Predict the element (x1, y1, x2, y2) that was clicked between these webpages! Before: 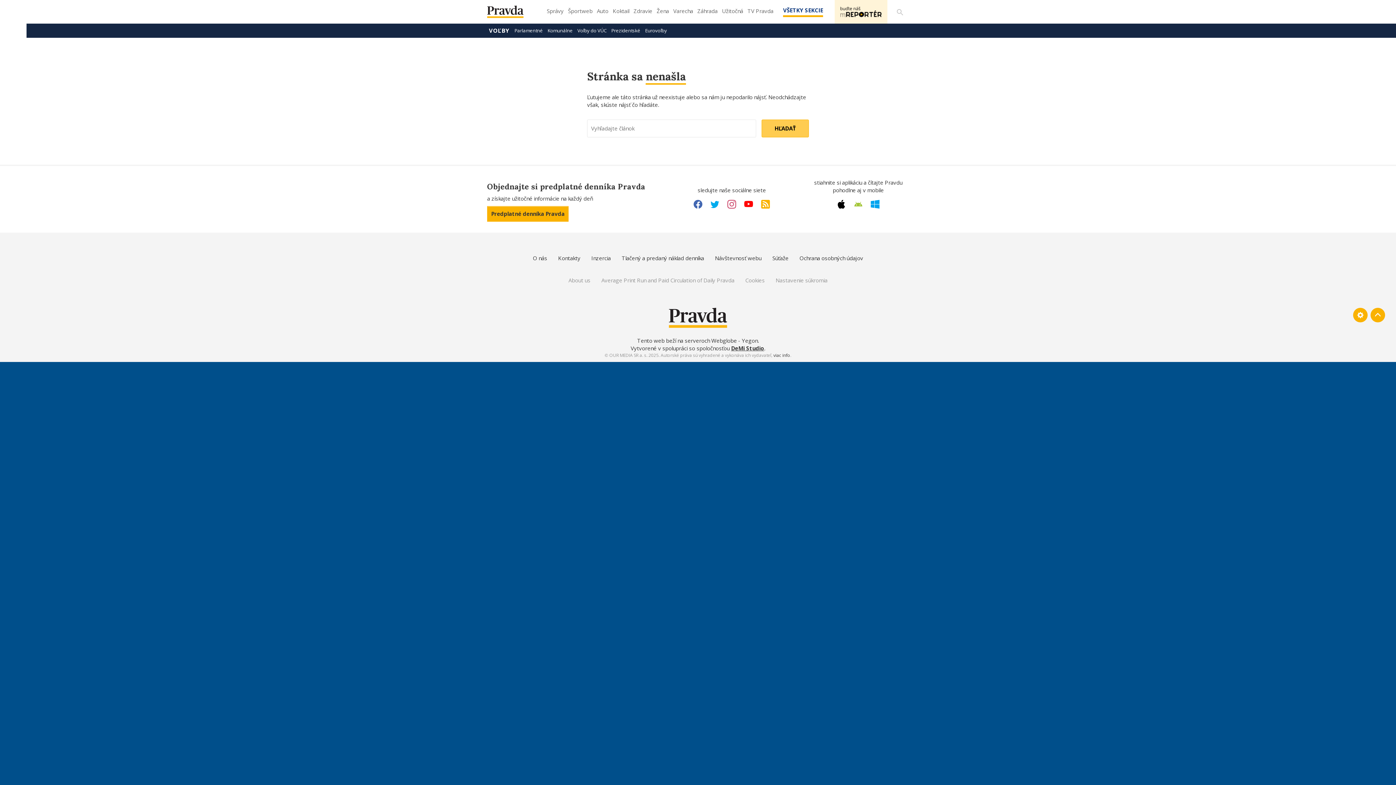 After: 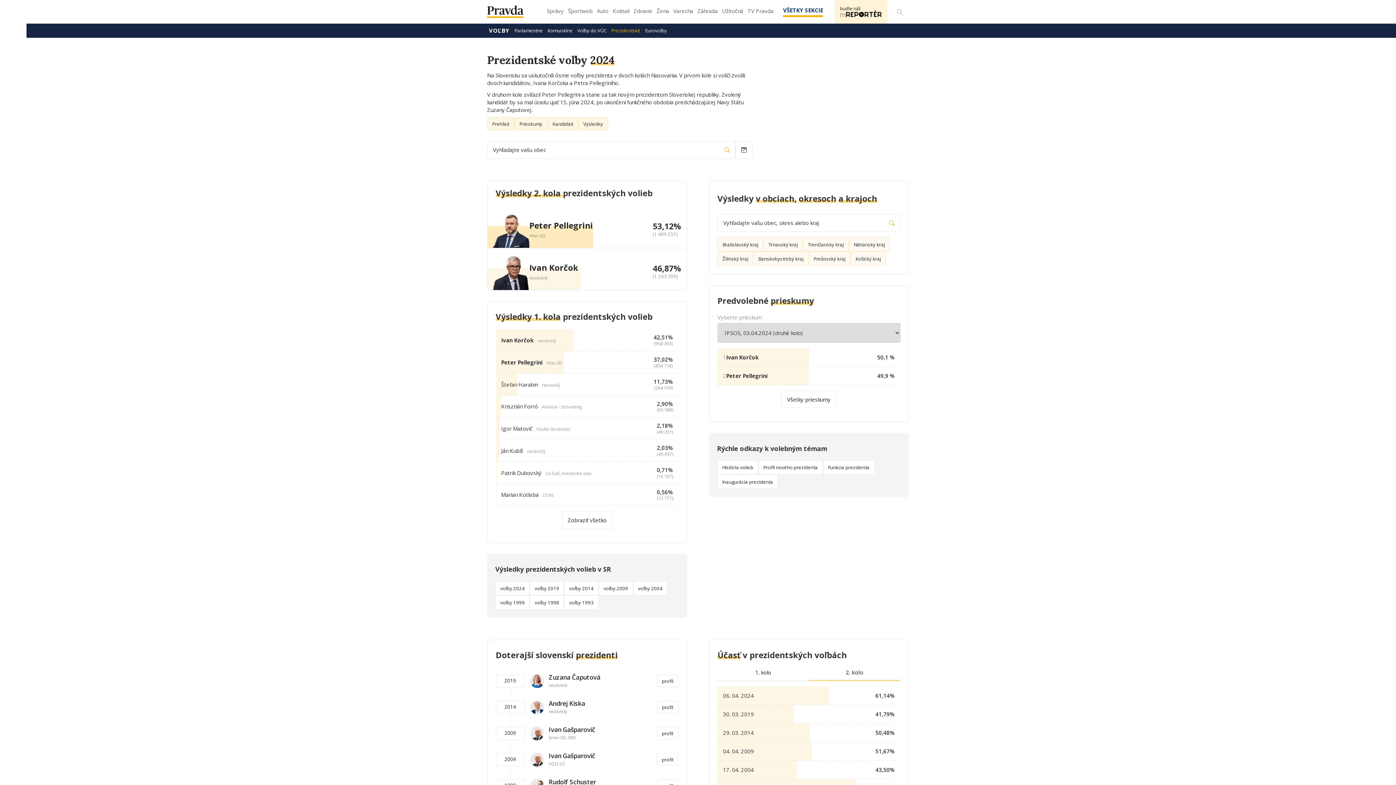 Action: label: Prezidentské bbox: (609, 23, 642, 37)